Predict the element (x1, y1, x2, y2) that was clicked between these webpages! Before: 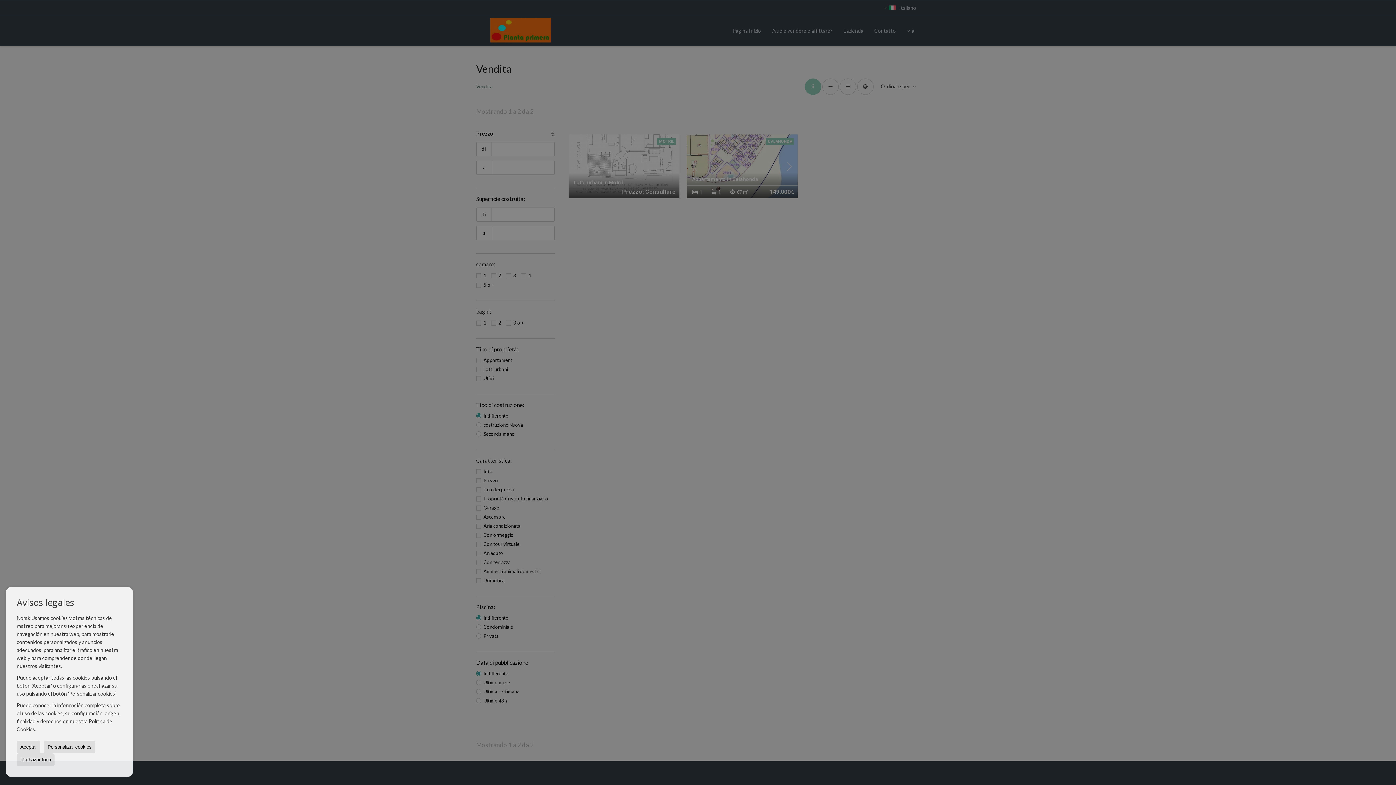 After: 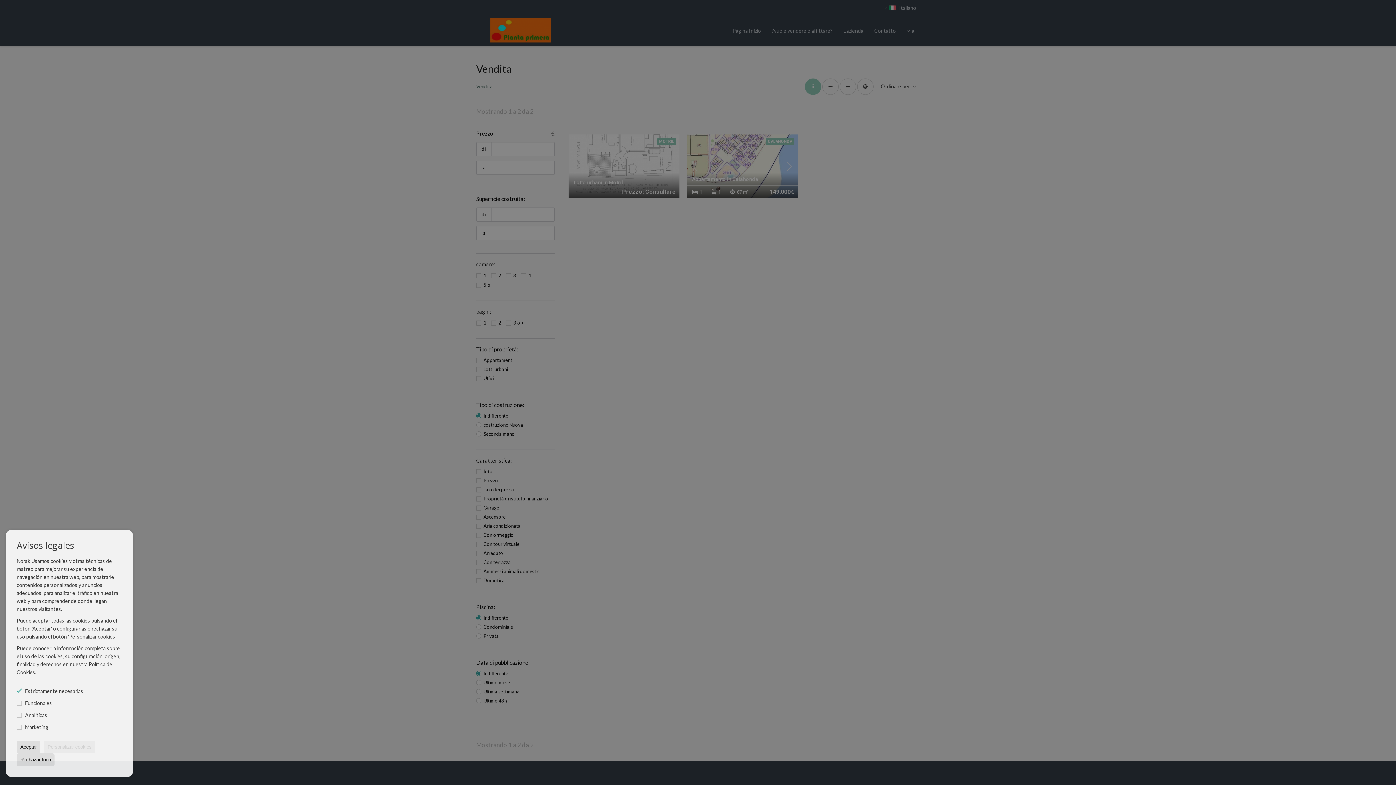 Action: label: Personalizar cookies bbox: (44, 741, 95, 753)